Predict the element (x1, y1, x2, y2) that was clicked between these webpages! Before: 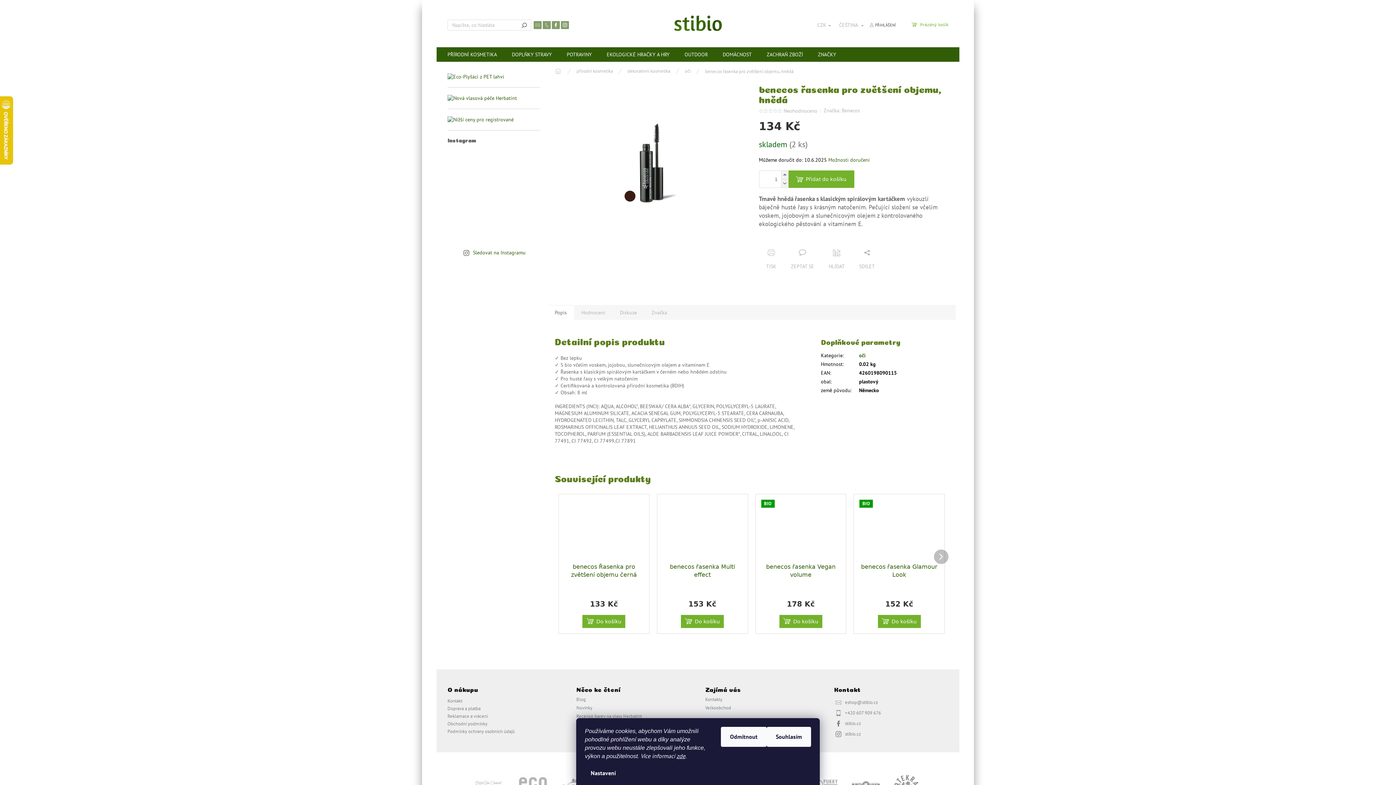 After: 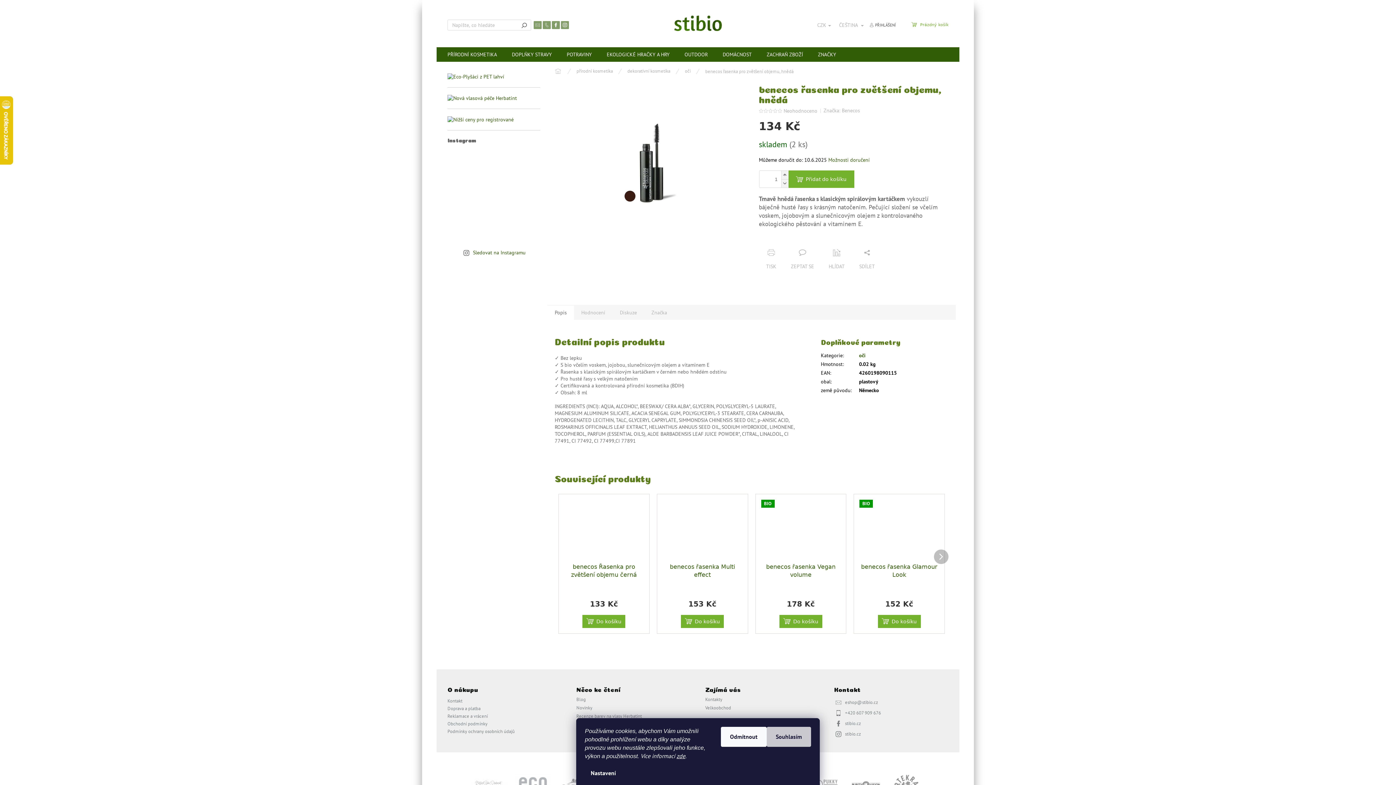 Action: label: Souhlasím bbox: (766, 727, 811, 747)